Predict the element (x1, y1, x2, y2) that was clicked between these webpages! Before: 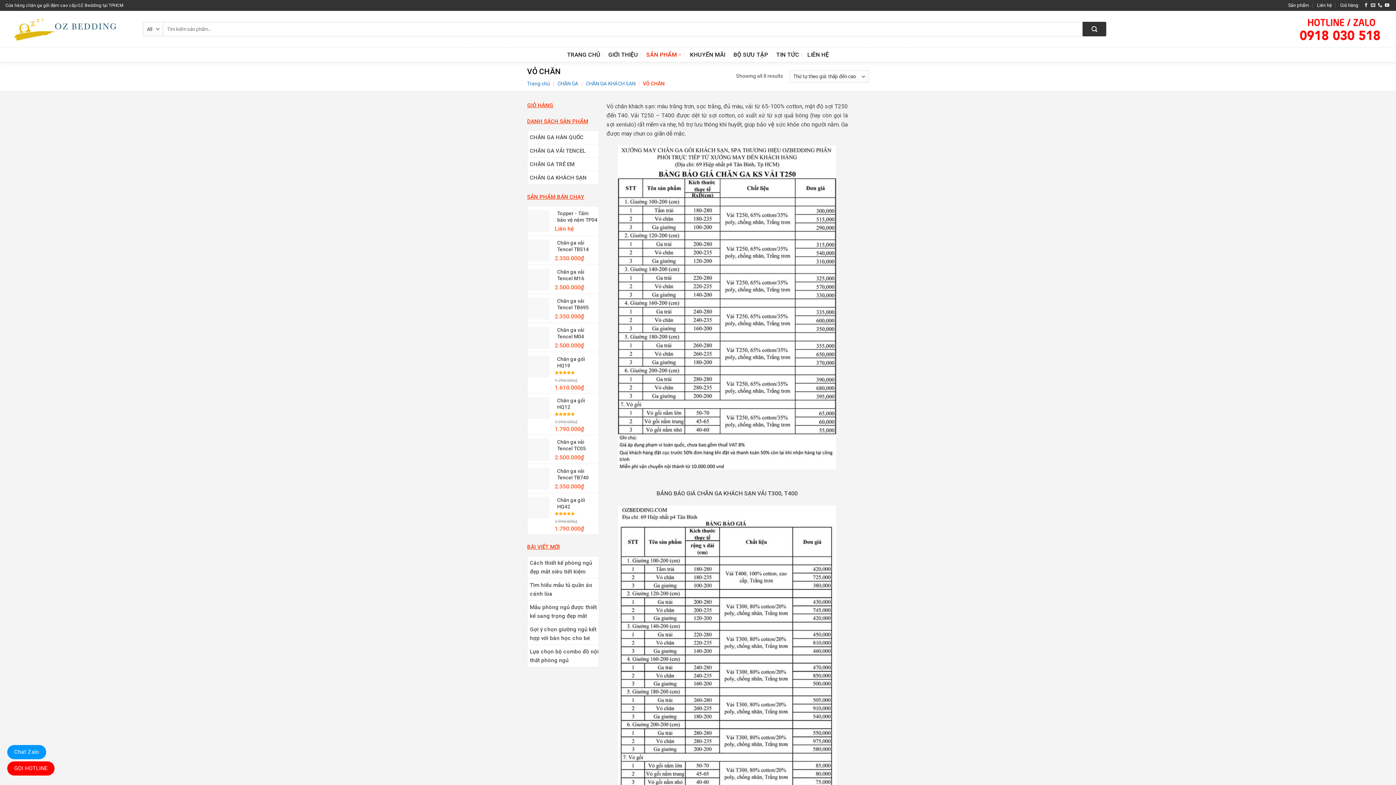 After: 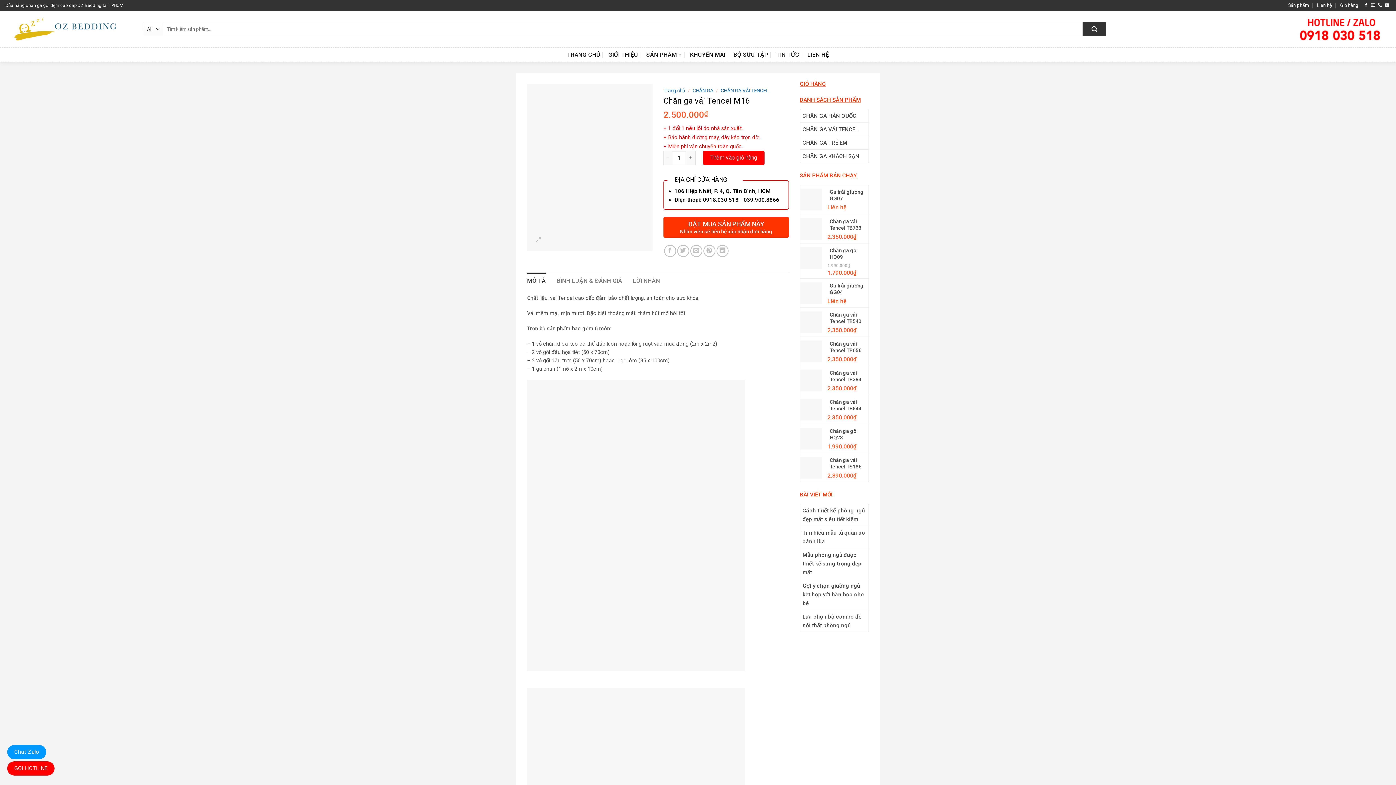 Action: label: Chăn ga vải Tencel M16 bbox: (557, 268, 599, 281)